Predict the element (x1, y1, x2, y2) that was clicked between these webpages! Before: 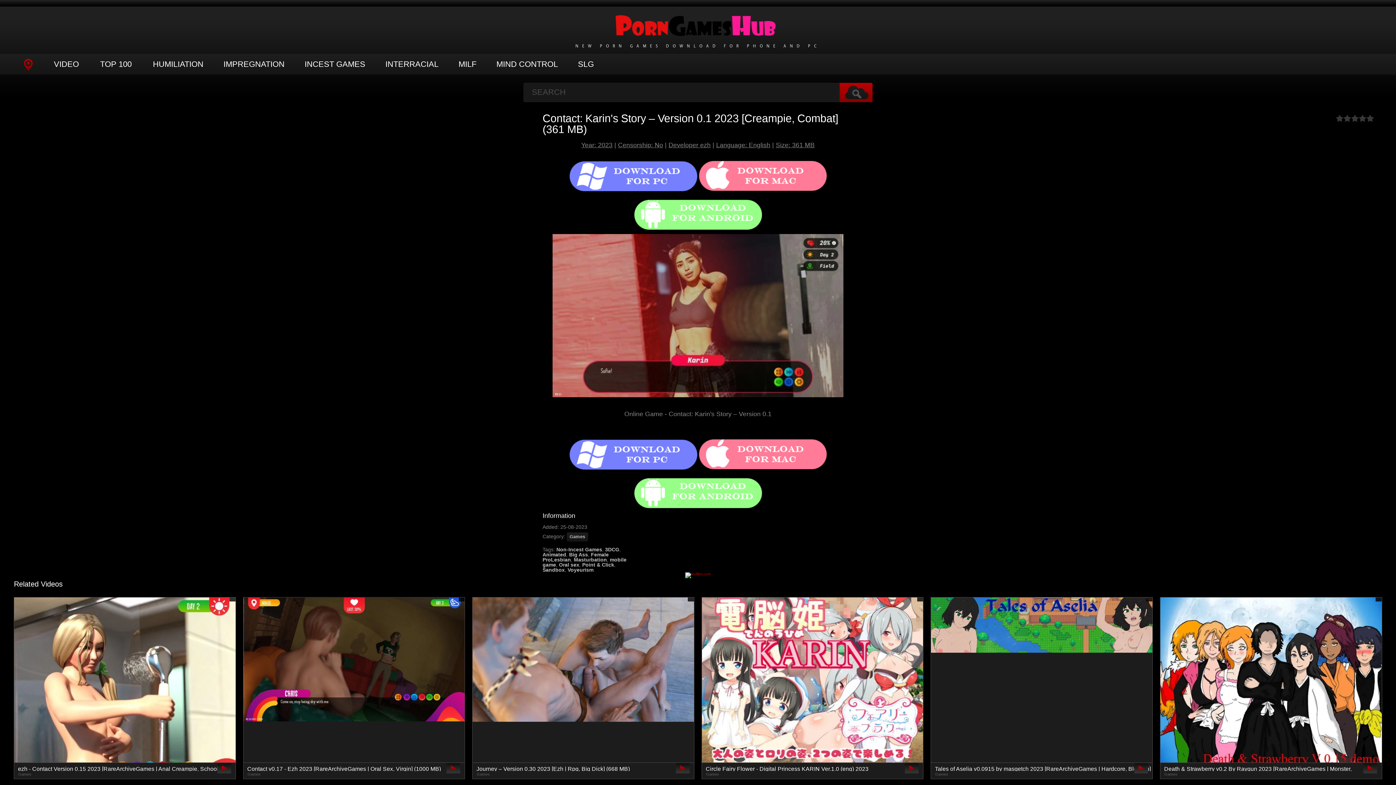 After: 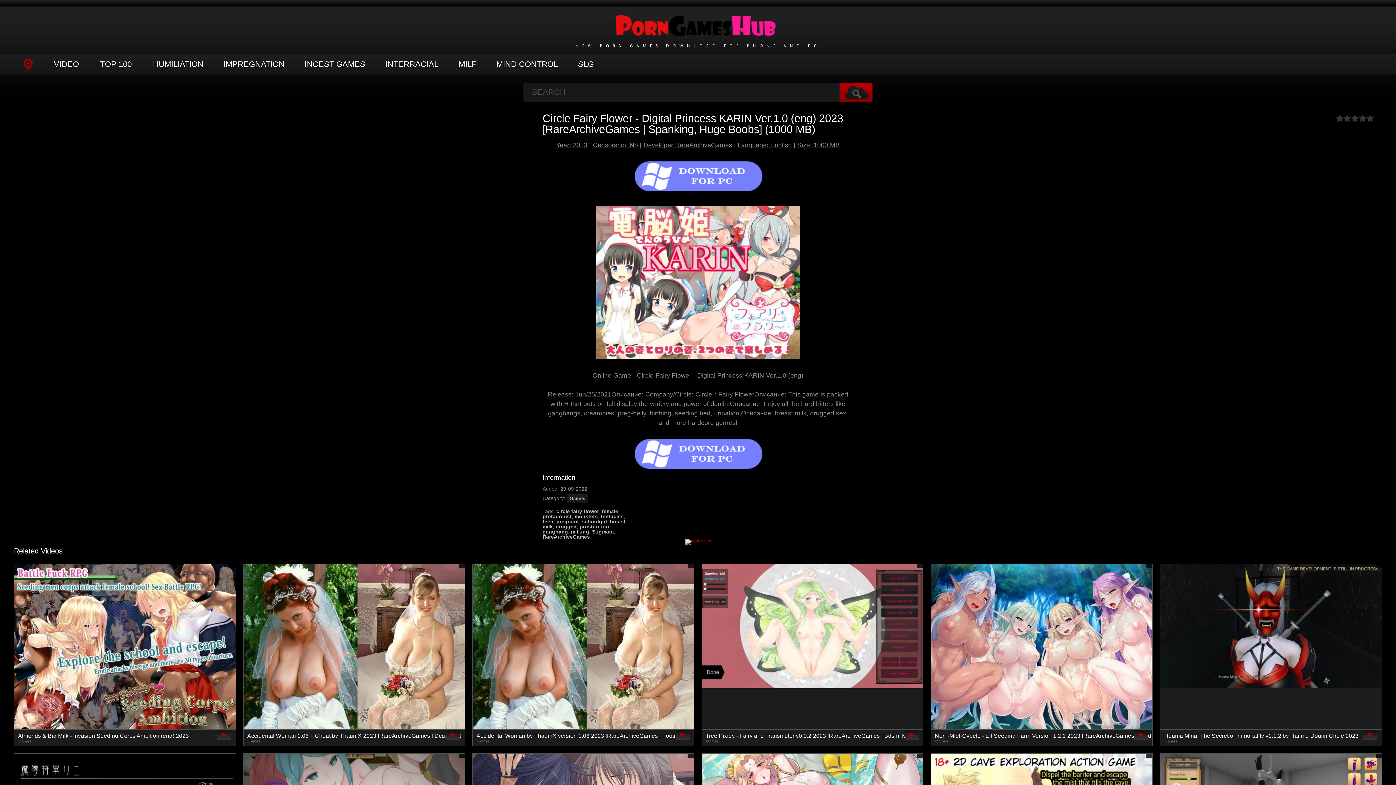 Action: label: Circle Fairy Flower - Digital Princess KARIN Ver.1.0 (eng) 2023 [RareArchiveGames | Spanking, Huge Boobs] (1000 MB)
Games bbox: (701, 597, 923, 779)